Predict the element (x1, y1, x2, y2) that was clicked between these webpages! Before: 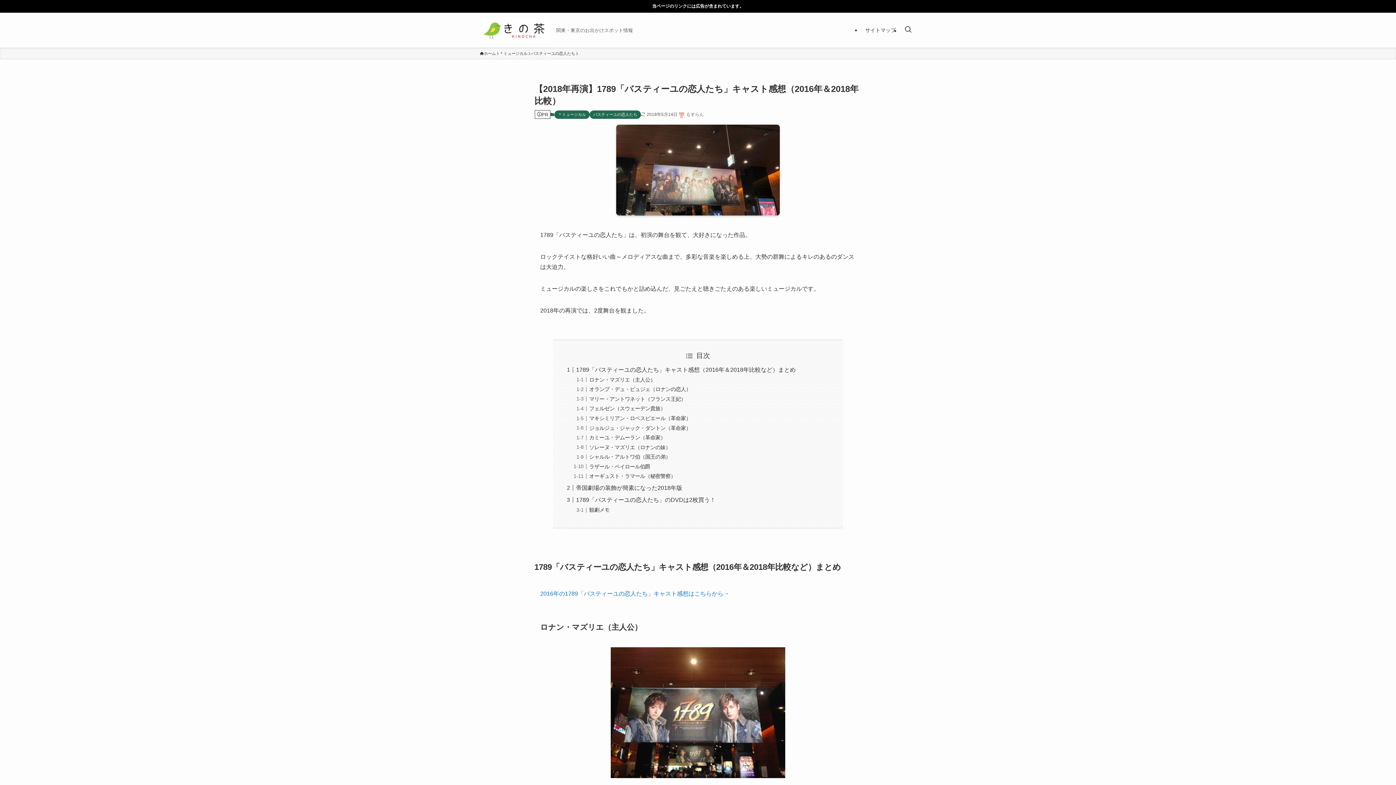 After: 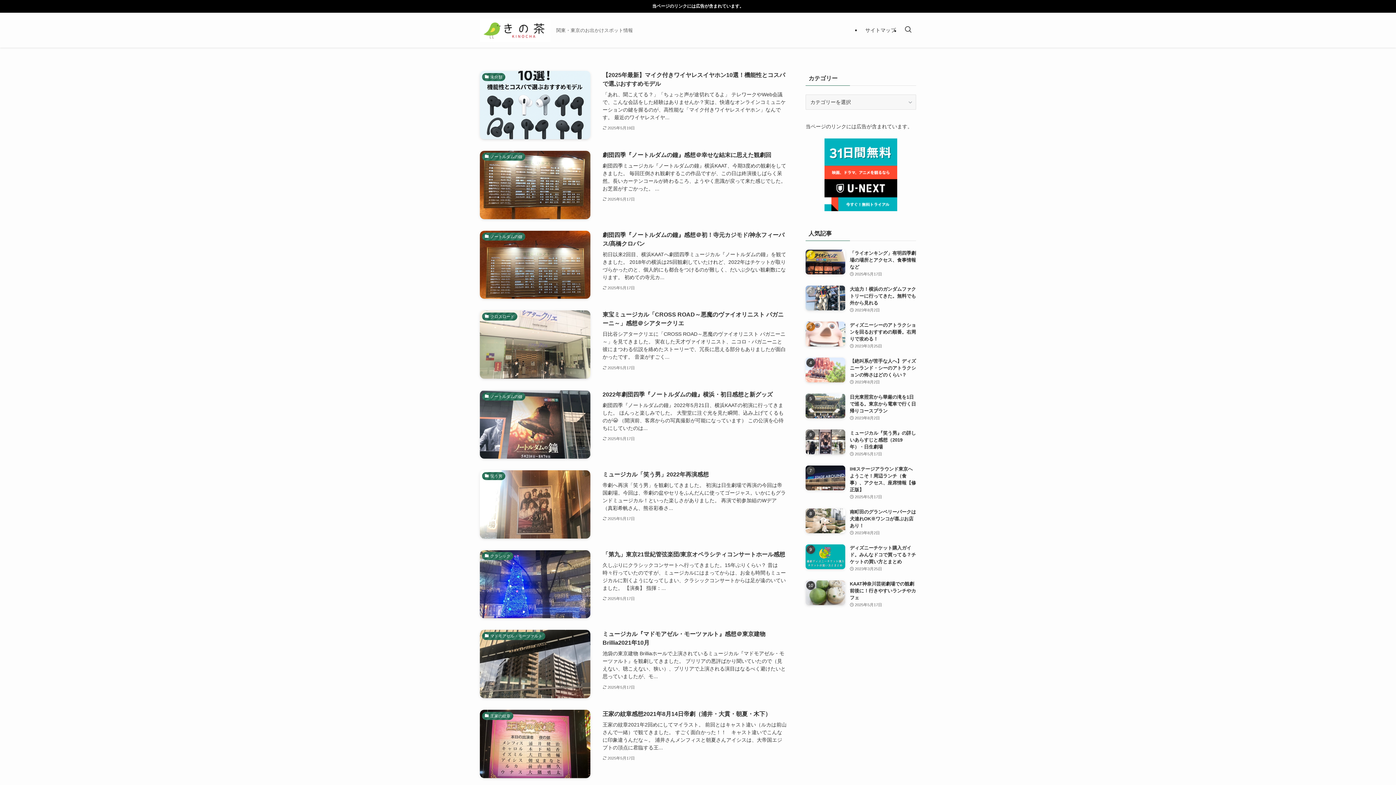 Action: bbox: (480, 18, 550, 41)